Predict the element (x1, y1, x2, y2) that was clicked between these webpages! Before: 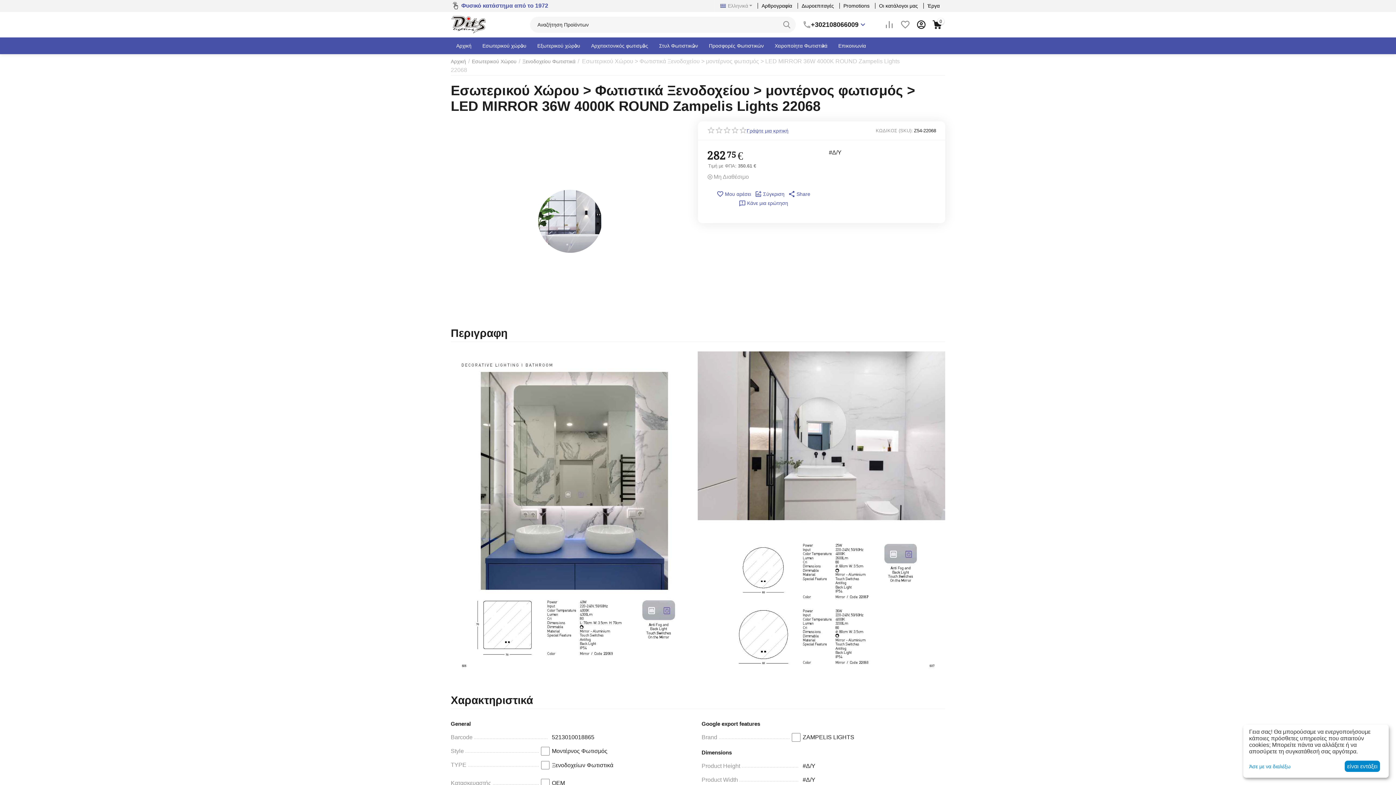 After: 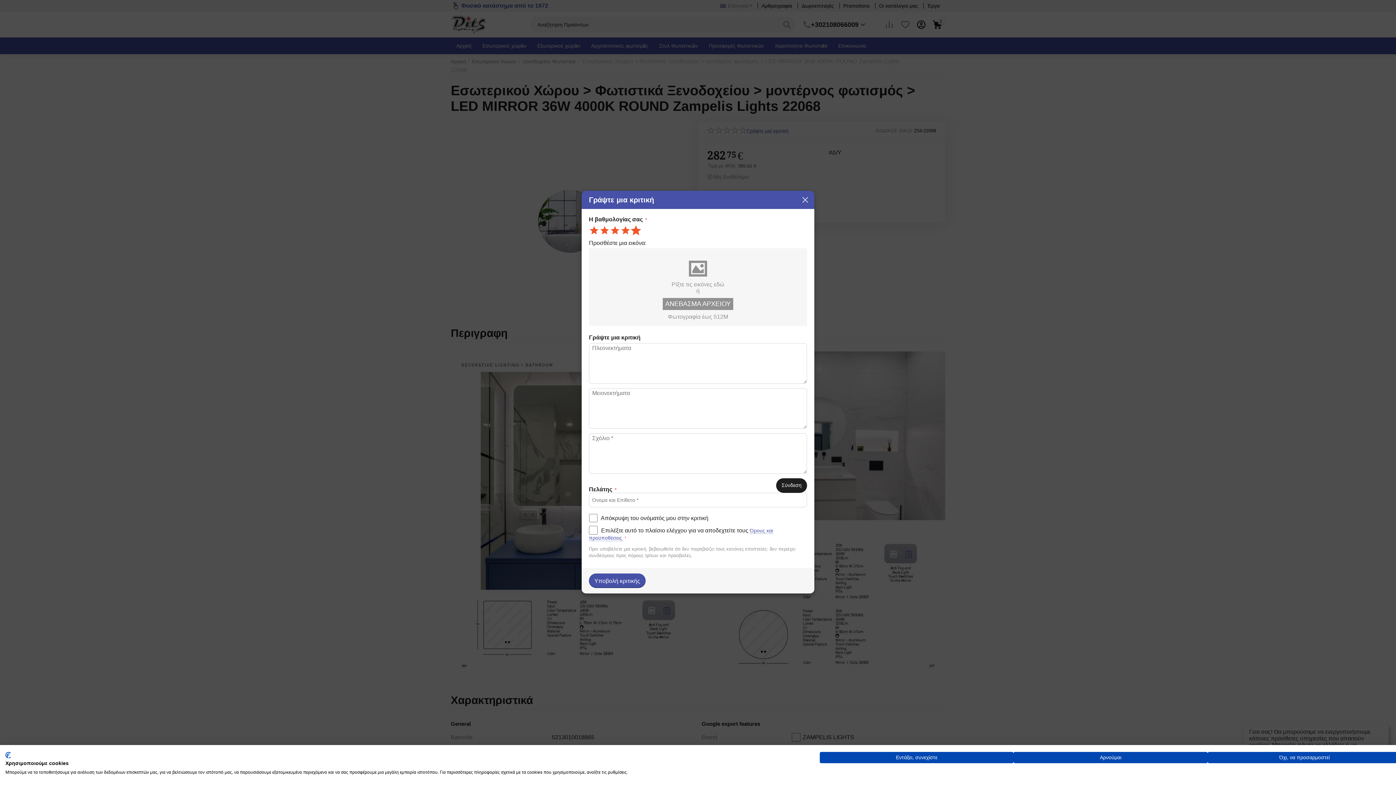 Action: label: Γράψτε μια κριτική bbox: (746, 127, 788, 133)